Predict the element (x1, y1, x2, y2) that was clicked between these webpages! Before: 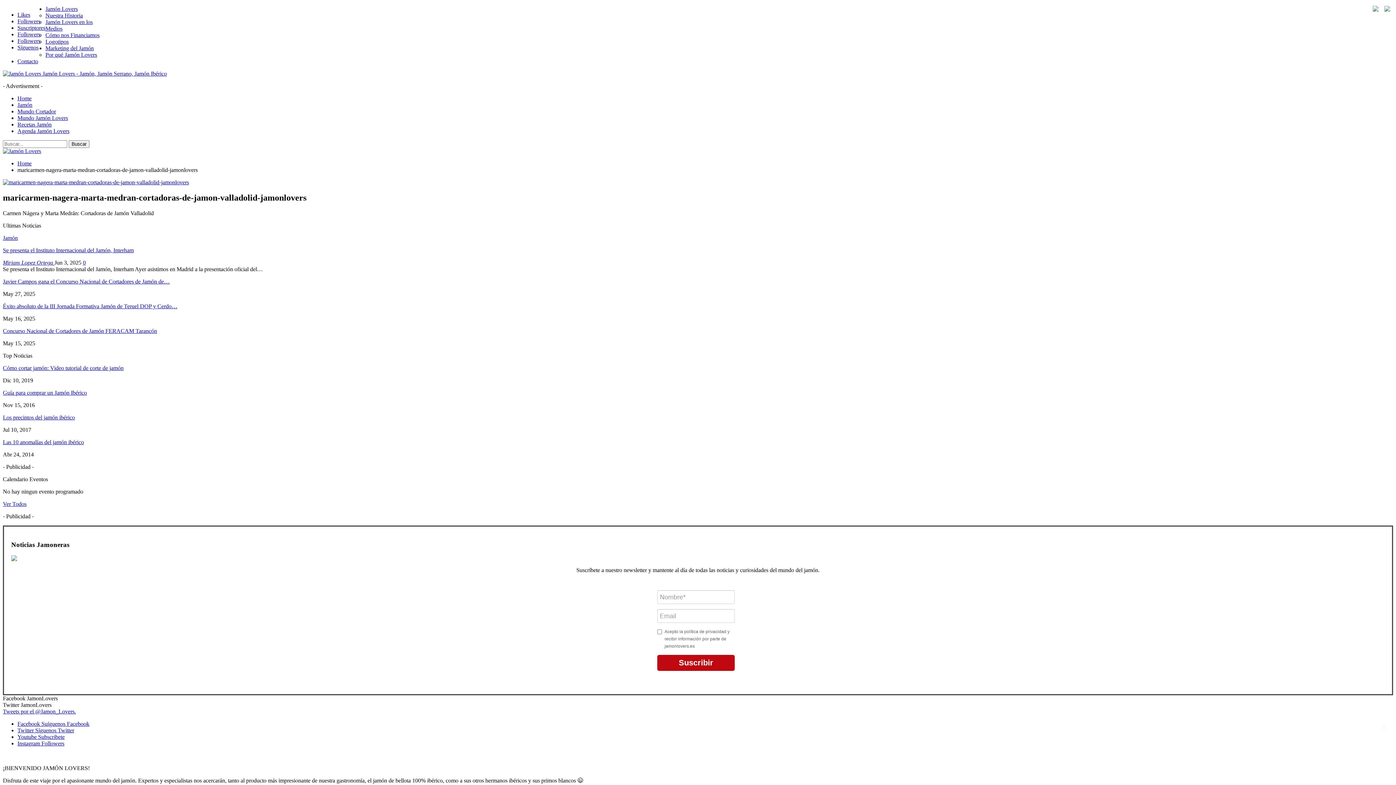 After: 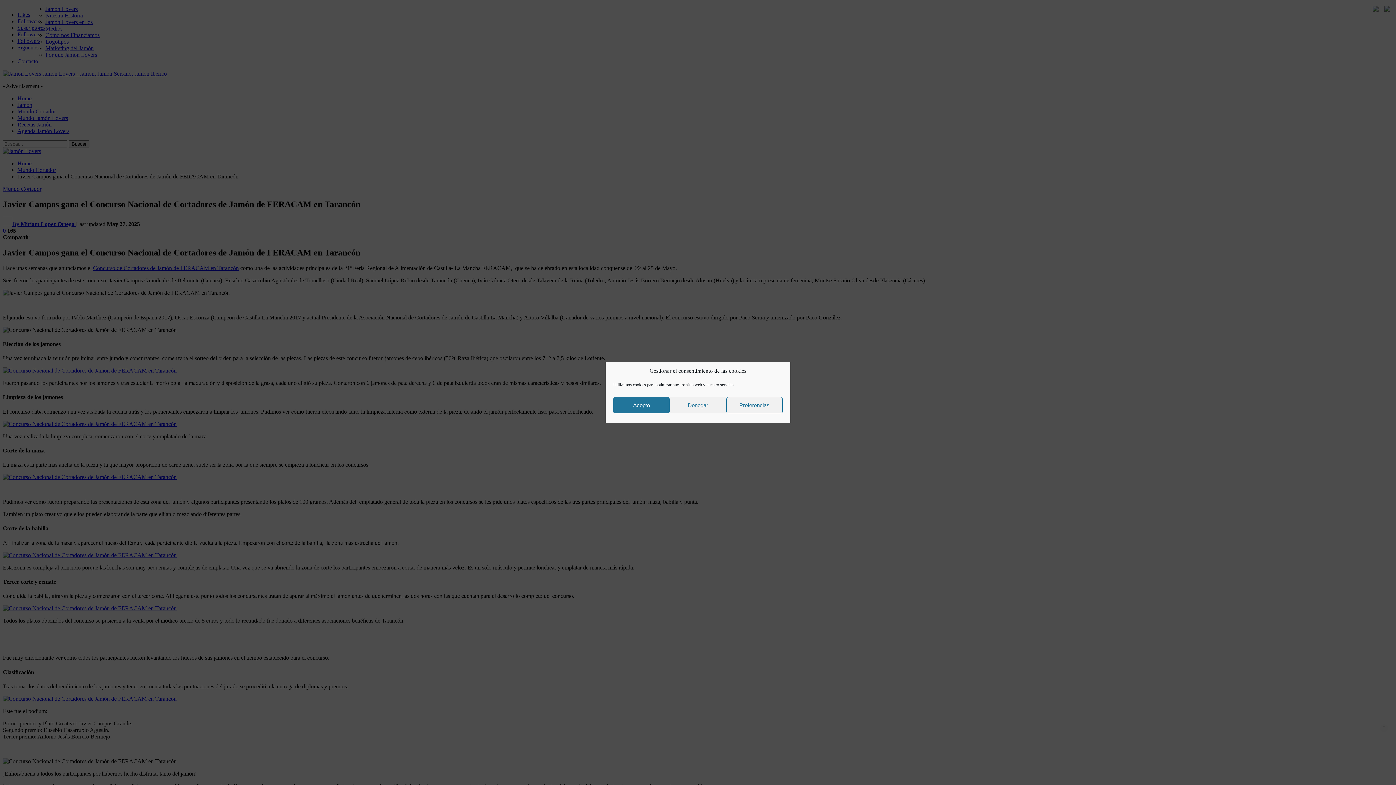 Action: label: Javier Campos gana el Concurso Nacional de Cortadores de Jamón de… bbox: (2, 278, 169, 284)